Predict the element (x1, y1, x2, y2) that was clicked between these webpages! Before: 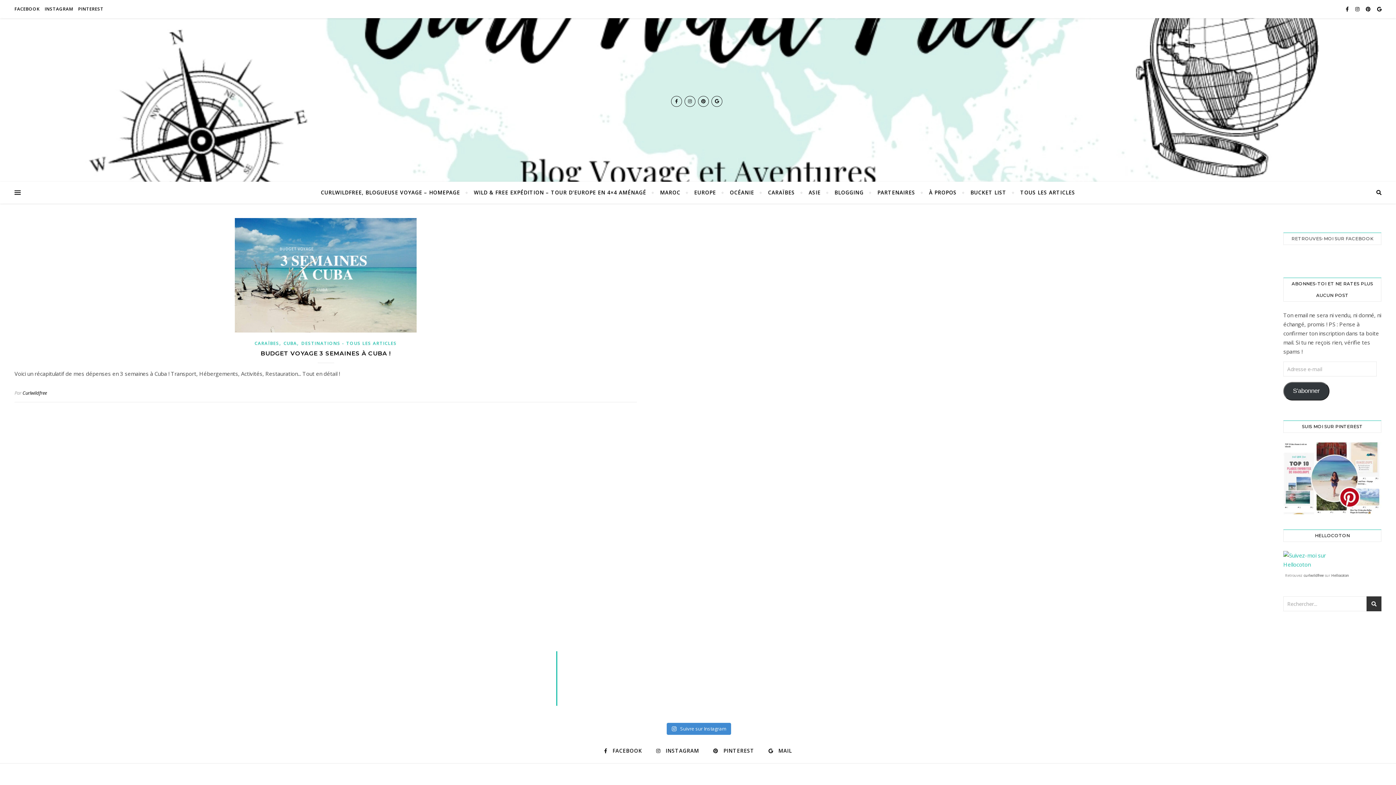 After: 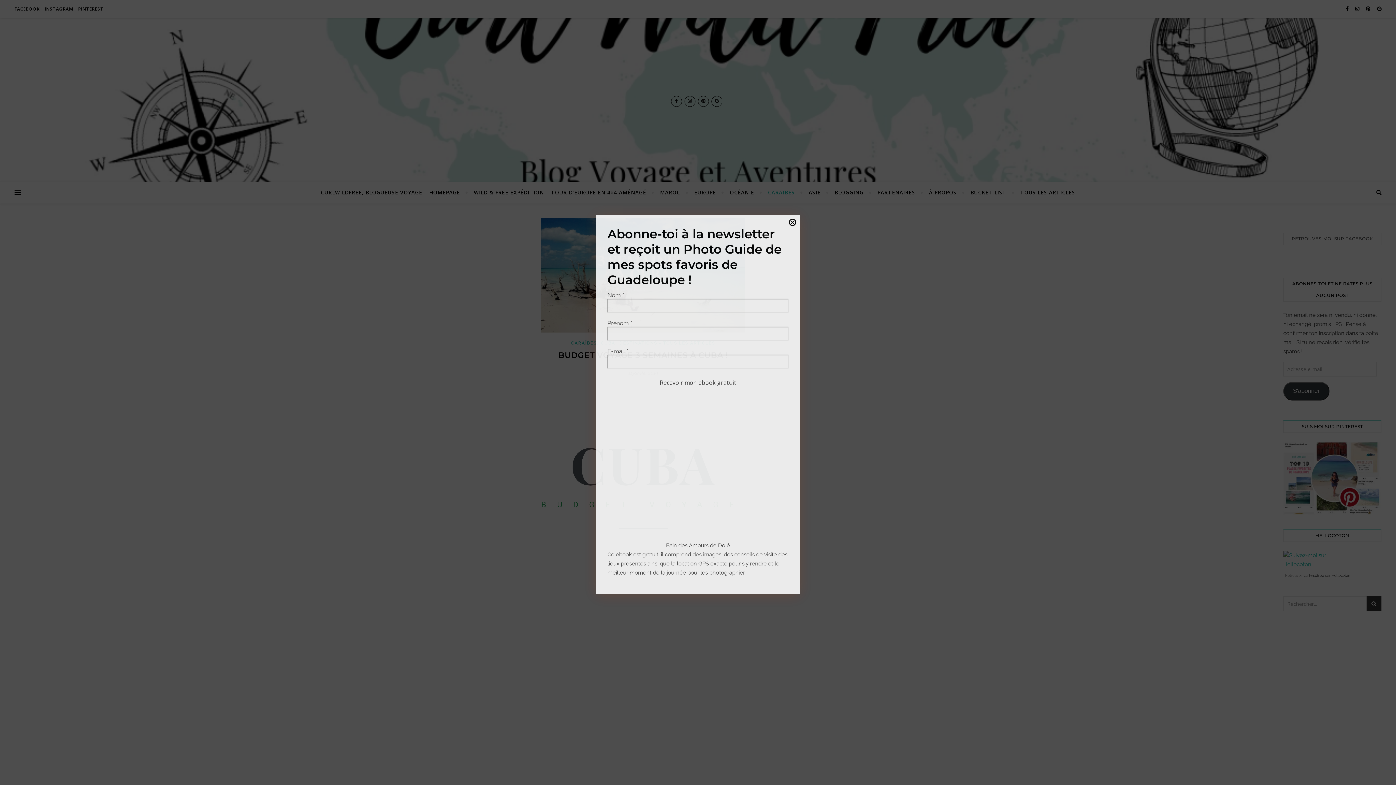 Action: bbox: (260, 350, 390, 357) label: BUDGET VOYAGE 3 SEMAINES À CUBA !